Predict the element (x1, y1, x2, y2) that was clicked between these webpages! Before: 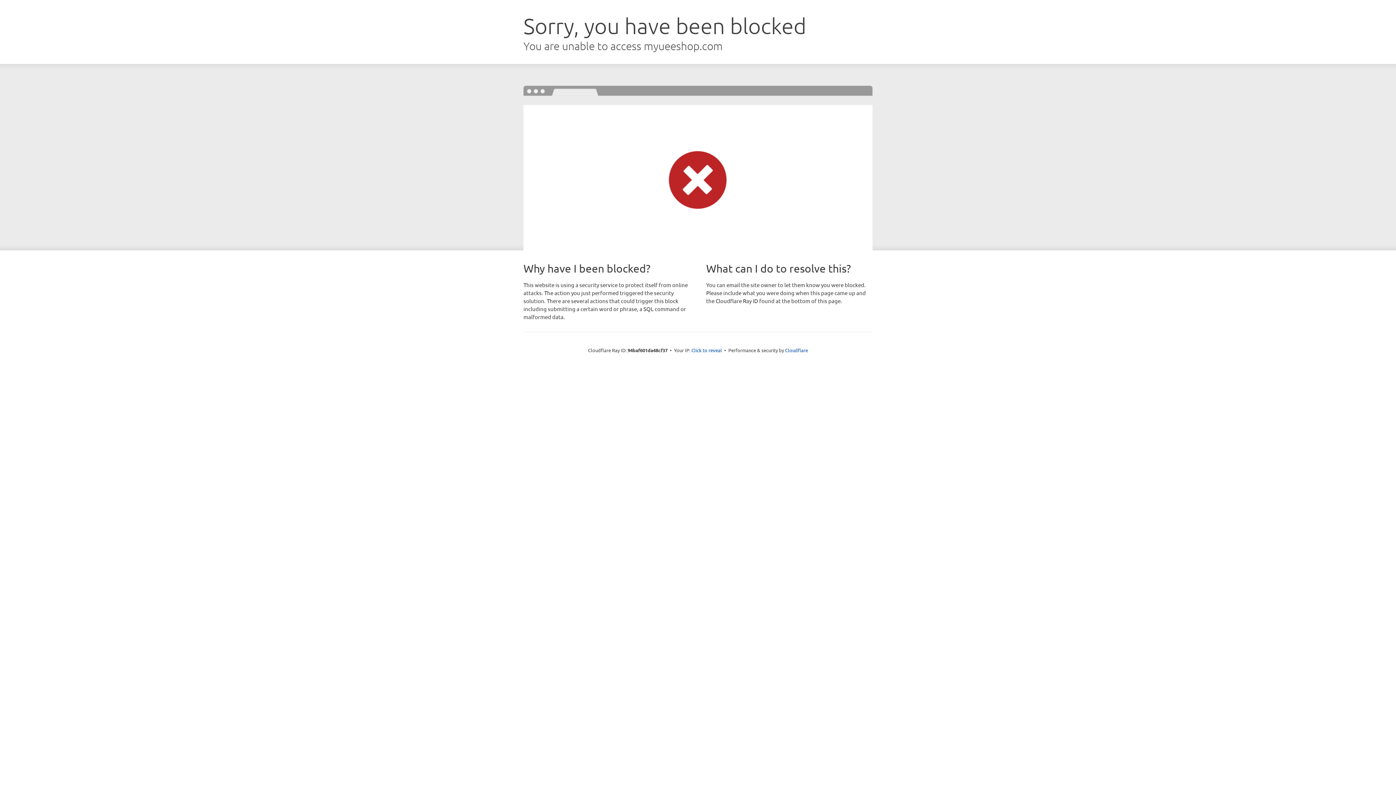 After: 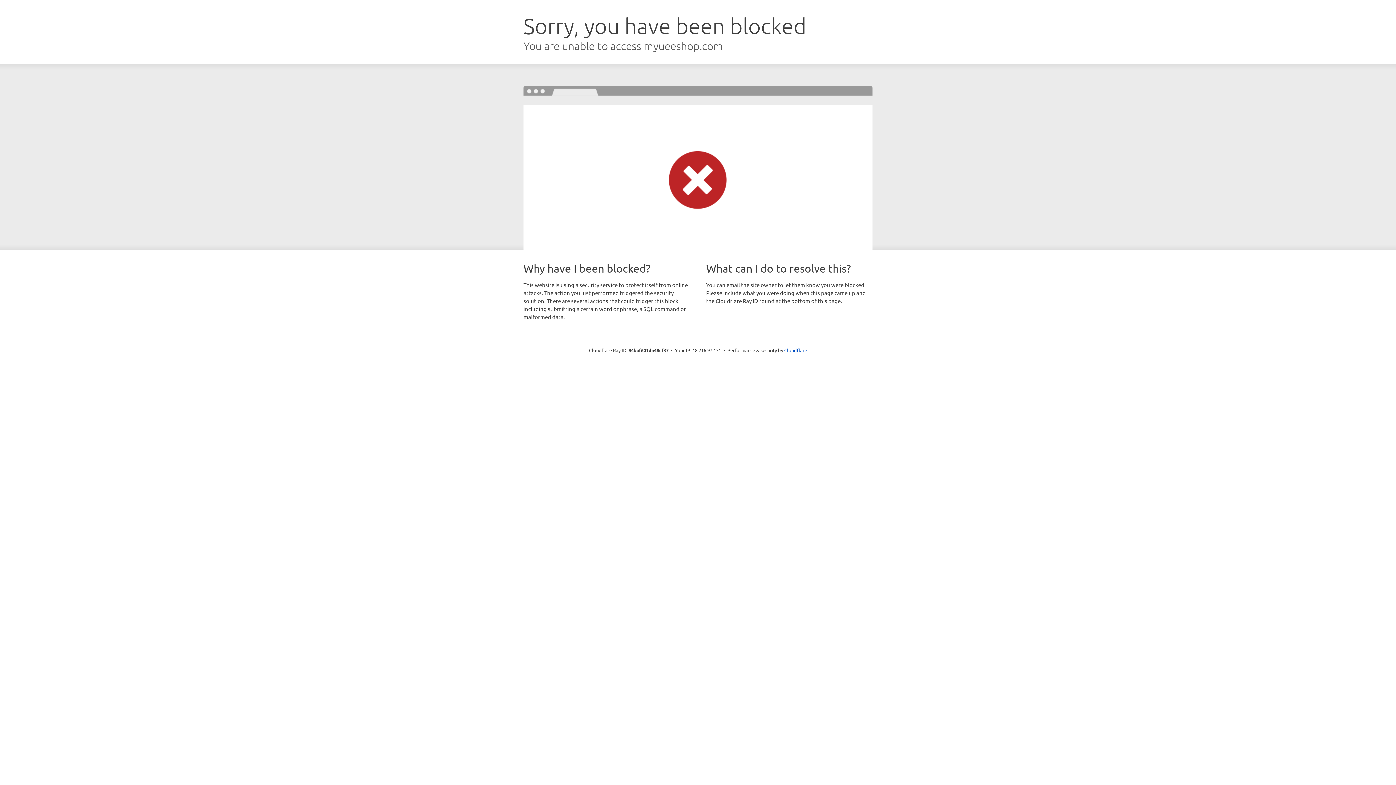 Action: bbox: (691, 346, 722, 353) label: Click to reveal